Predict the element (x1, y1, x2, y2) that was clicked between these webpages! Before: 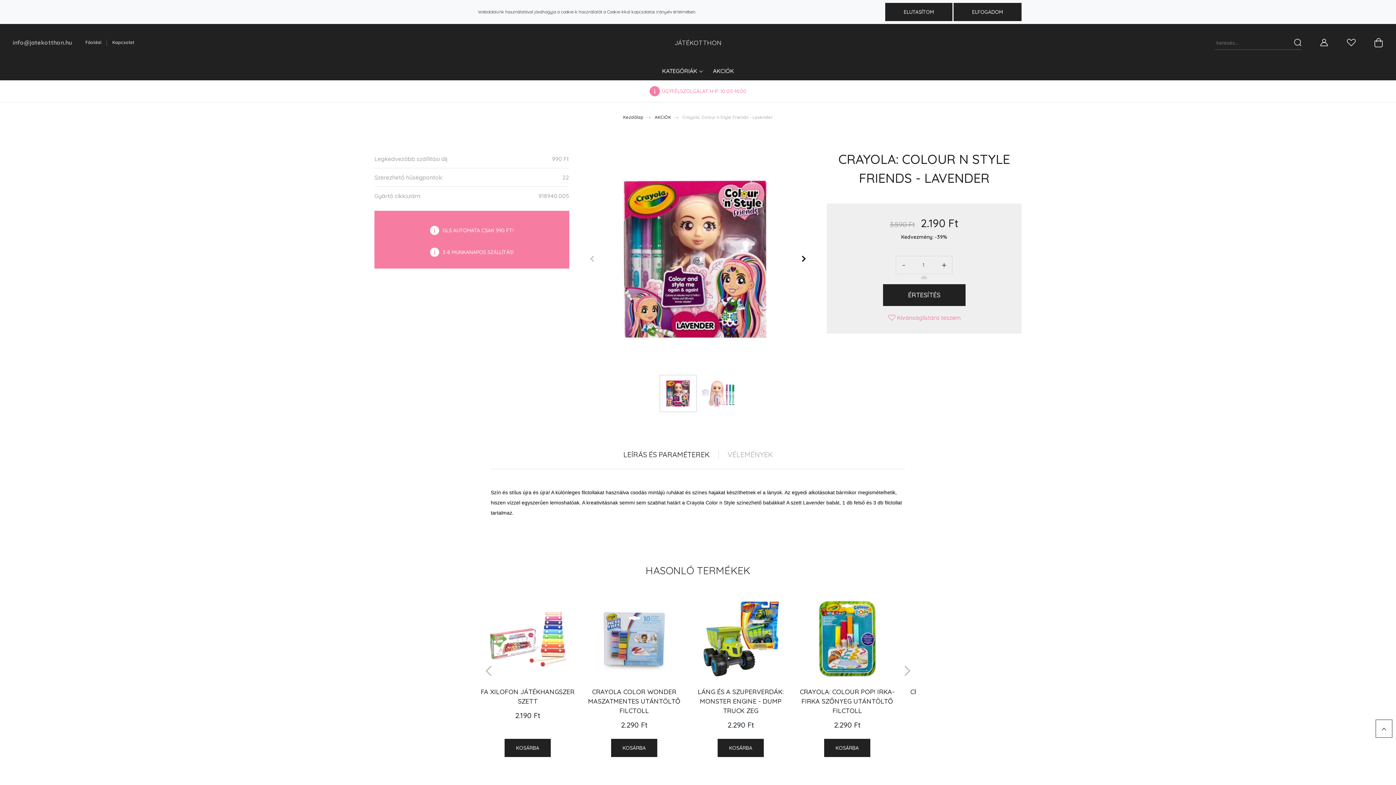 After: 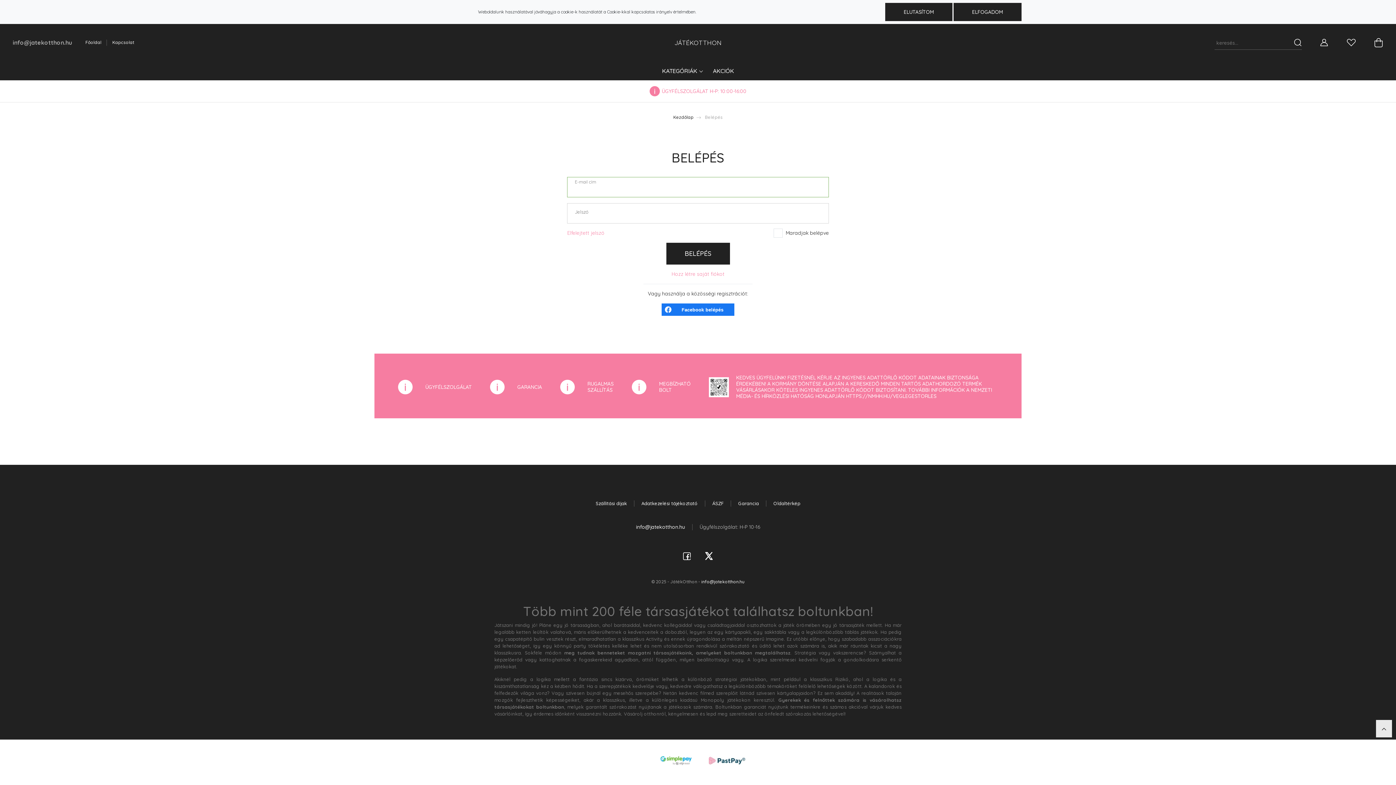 Action: bbox: (1320, 35, 1328, 49)